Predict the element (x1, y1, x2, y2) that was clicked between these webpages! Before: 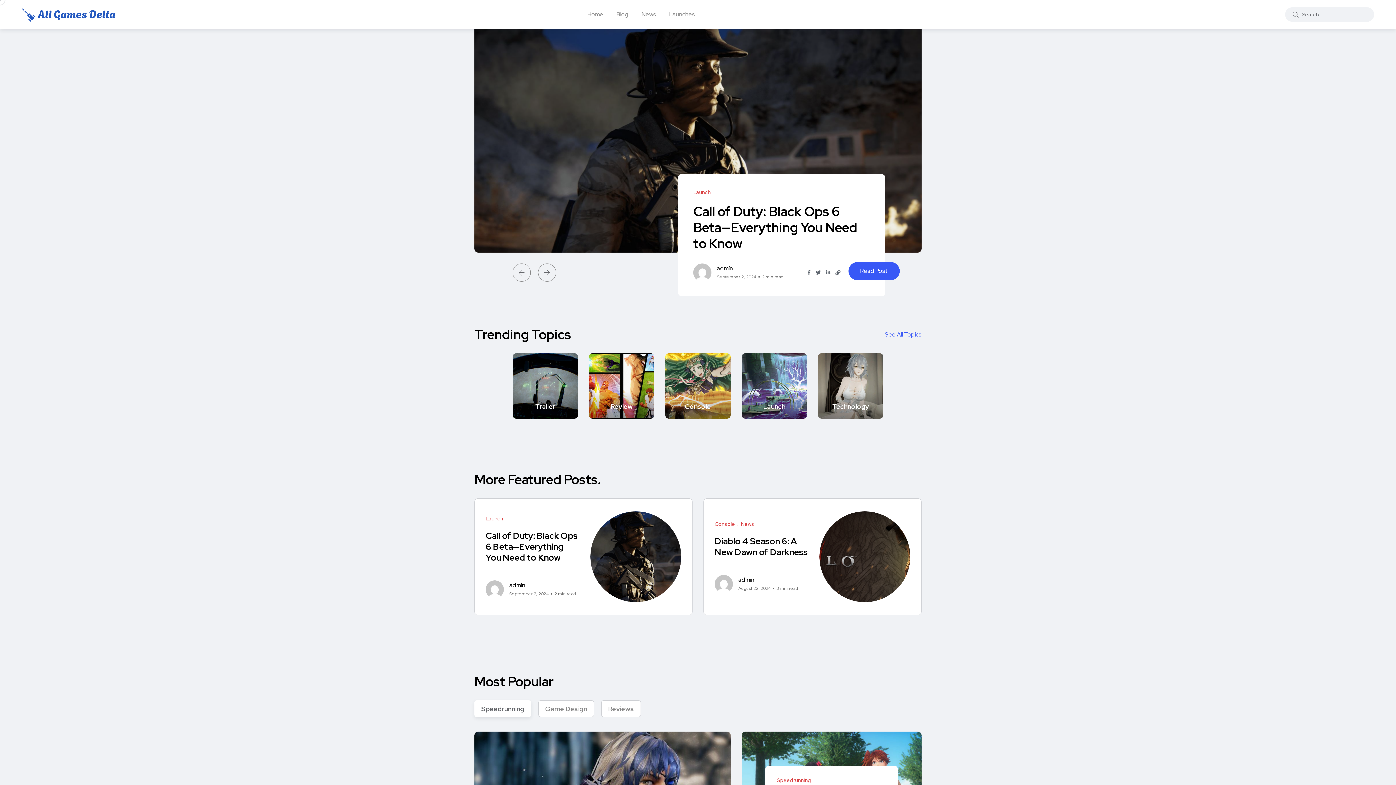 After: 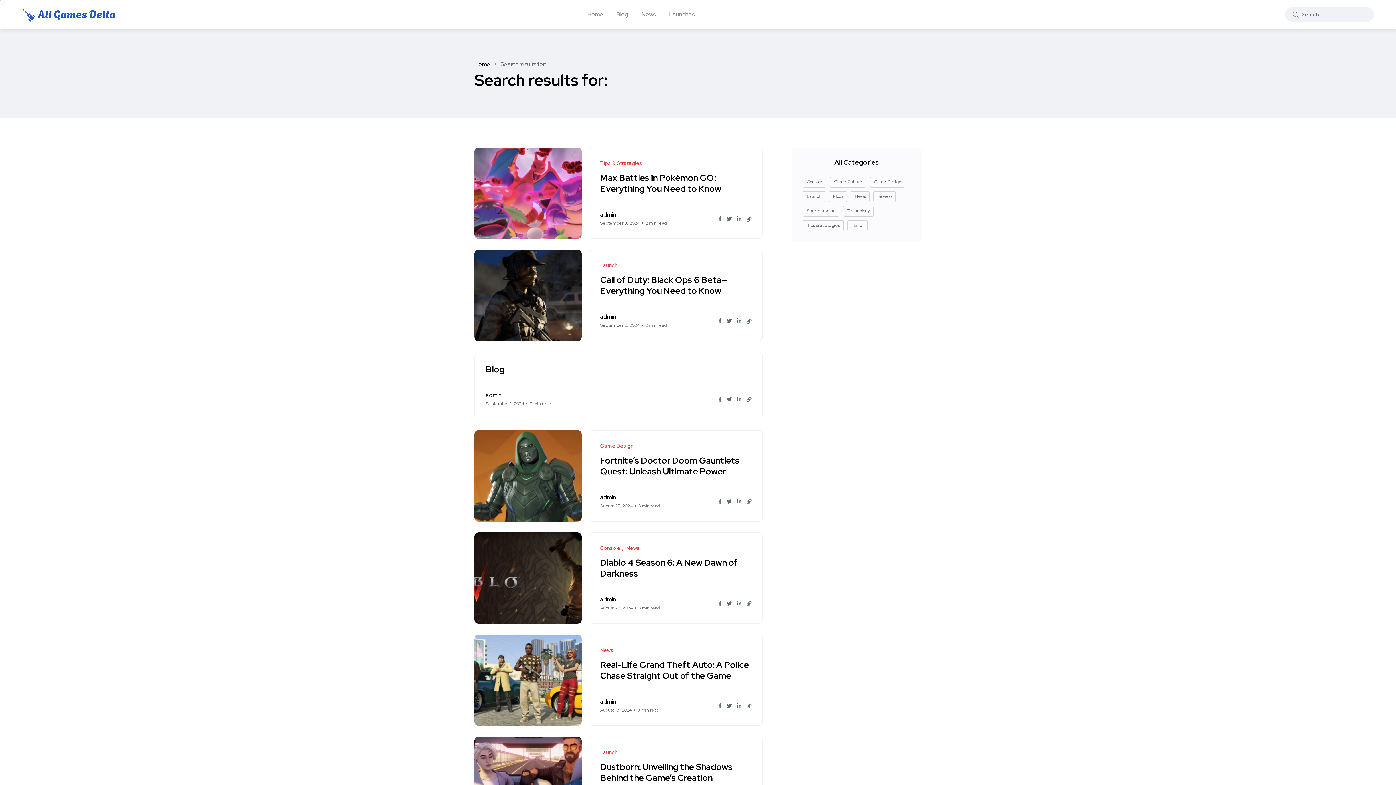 Action: bbox: (1293, 10, 1298, 18)